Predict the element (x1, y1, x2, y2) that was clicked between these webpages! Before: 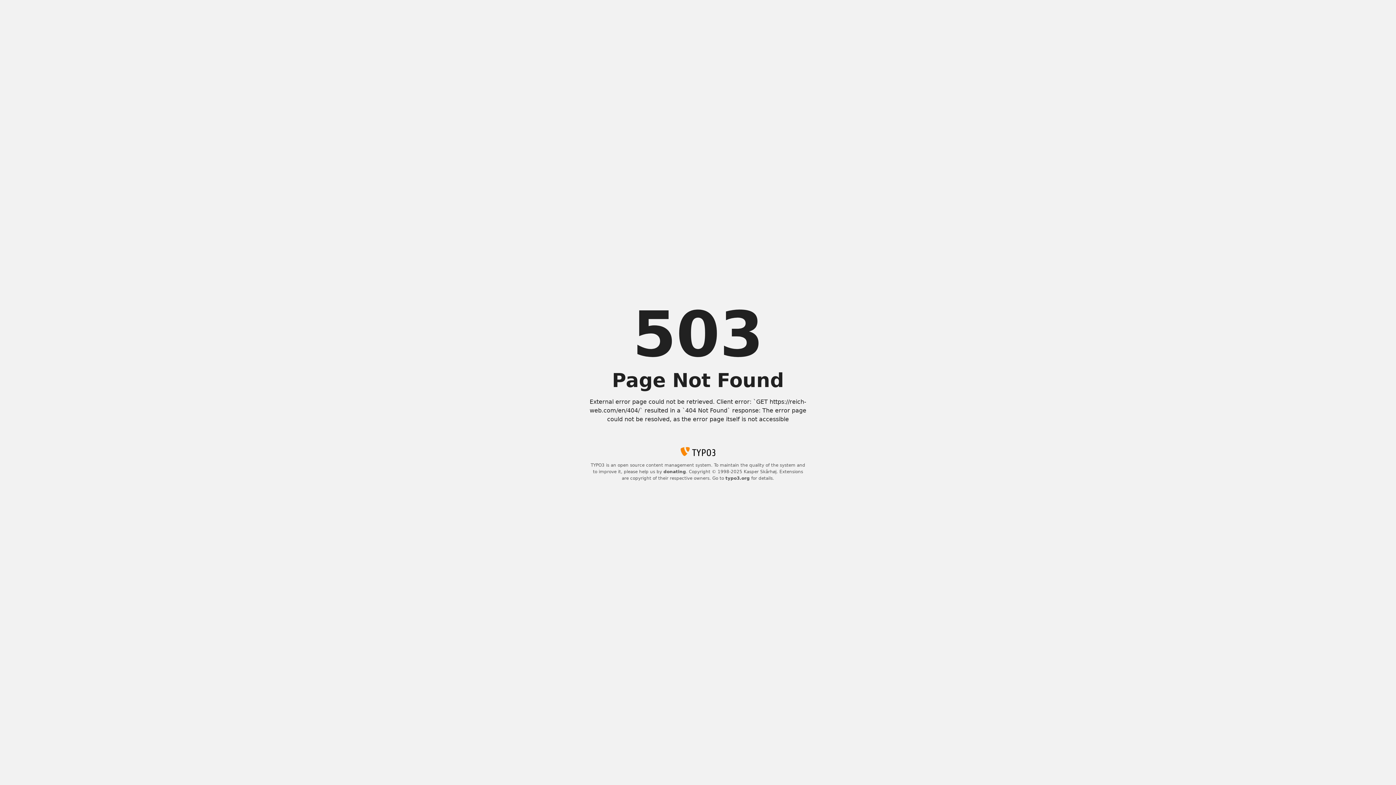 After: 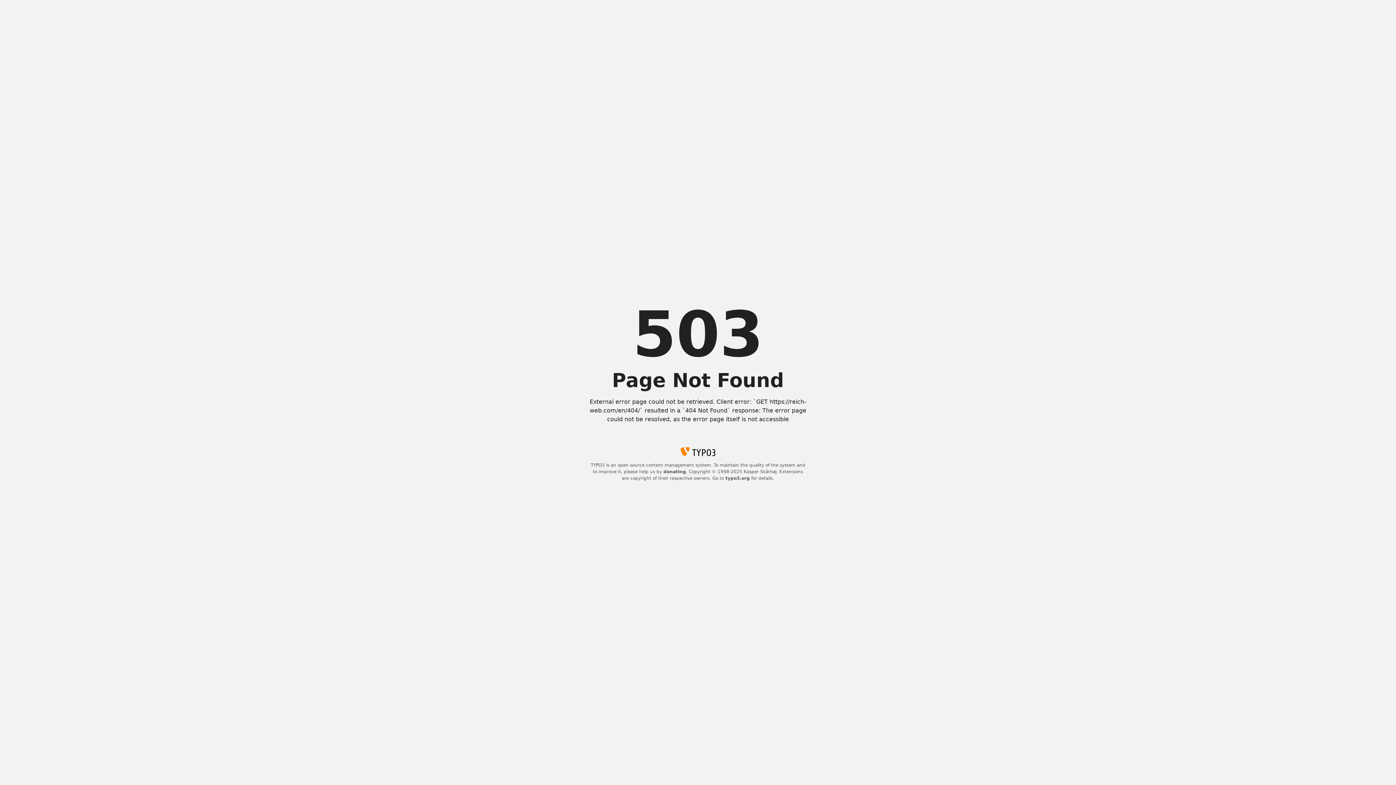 Action: bbox: (663, 469, 686, 474) label: donating